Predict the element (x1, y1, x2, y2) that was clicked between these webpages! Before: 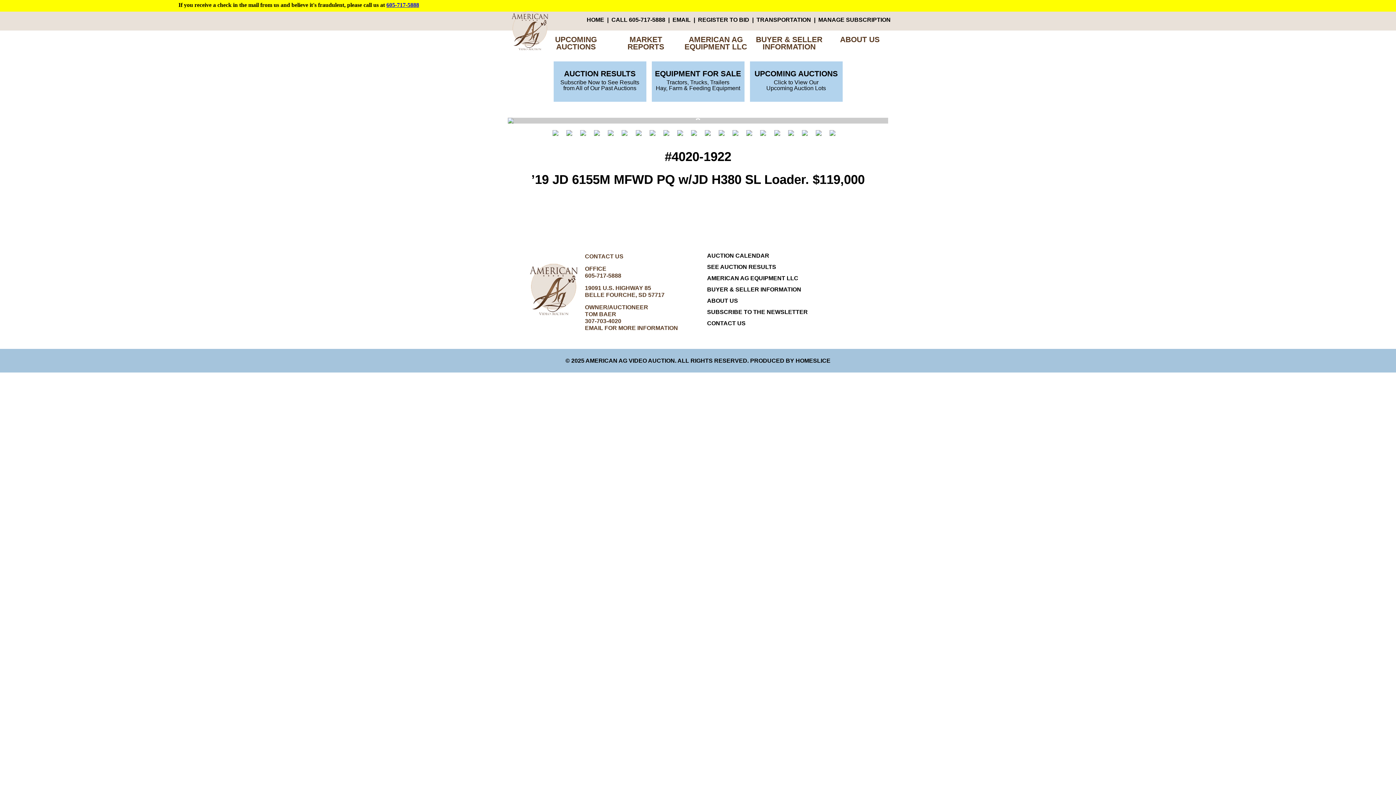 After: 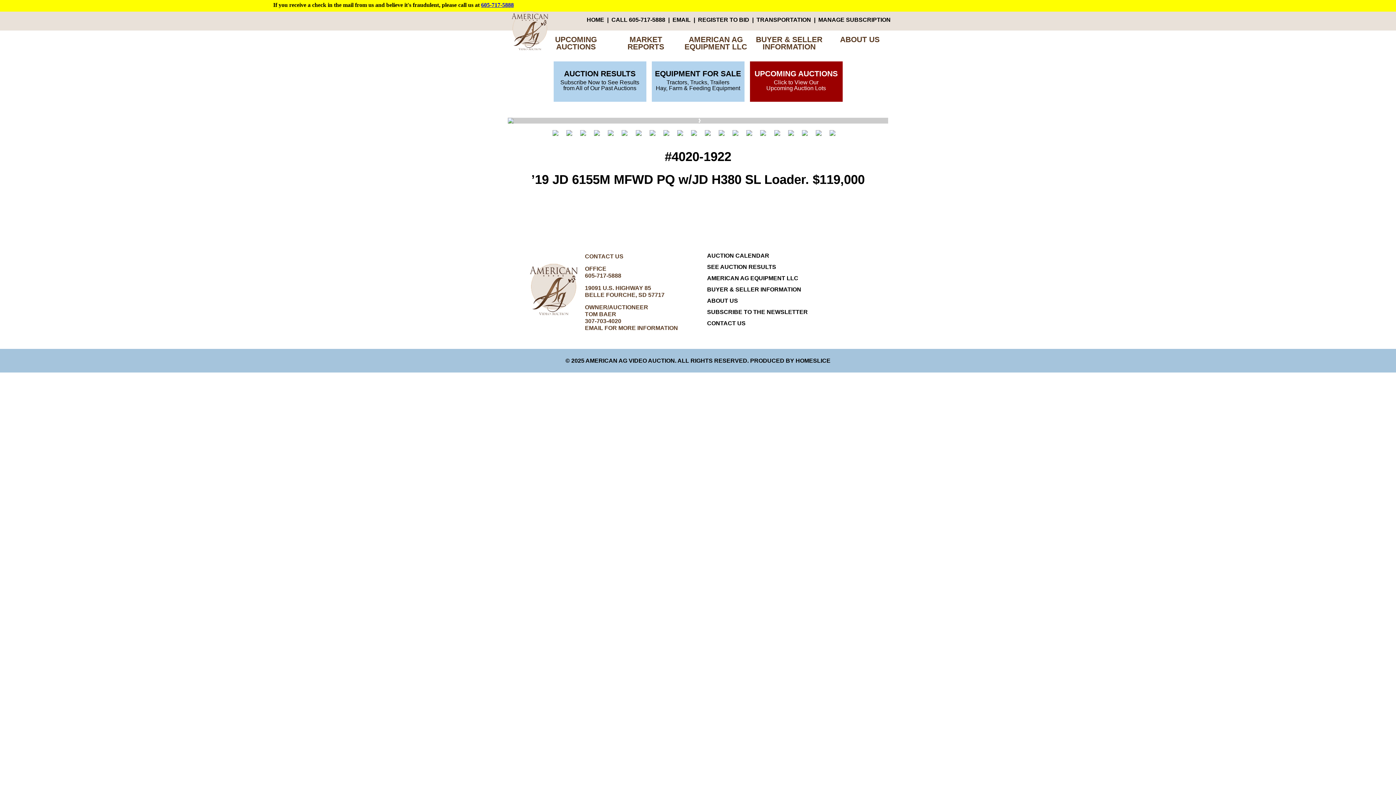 Action: label: UPCOMING AUCTIONS

Click to View Our

Upcoming Auction Lots bbox: (750, 61, 842, 101)